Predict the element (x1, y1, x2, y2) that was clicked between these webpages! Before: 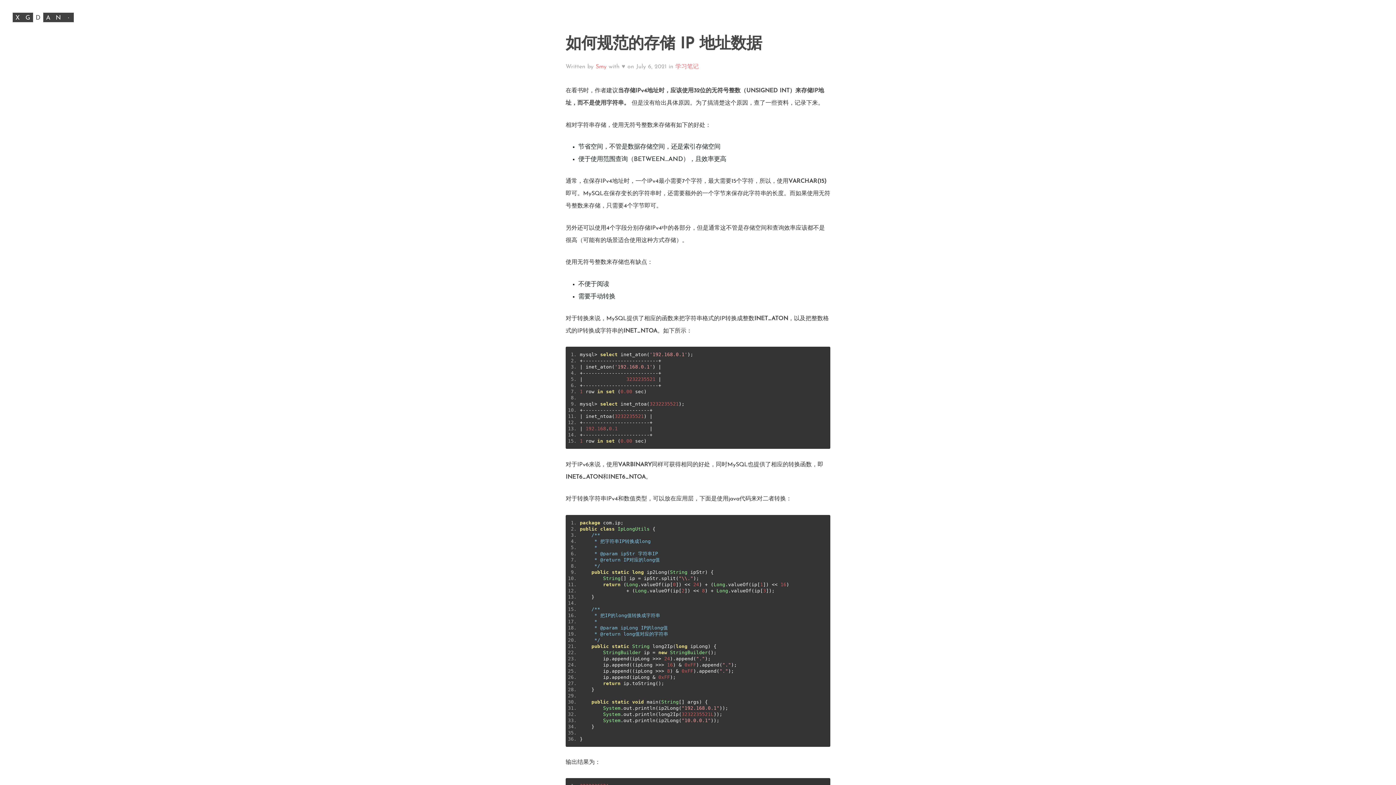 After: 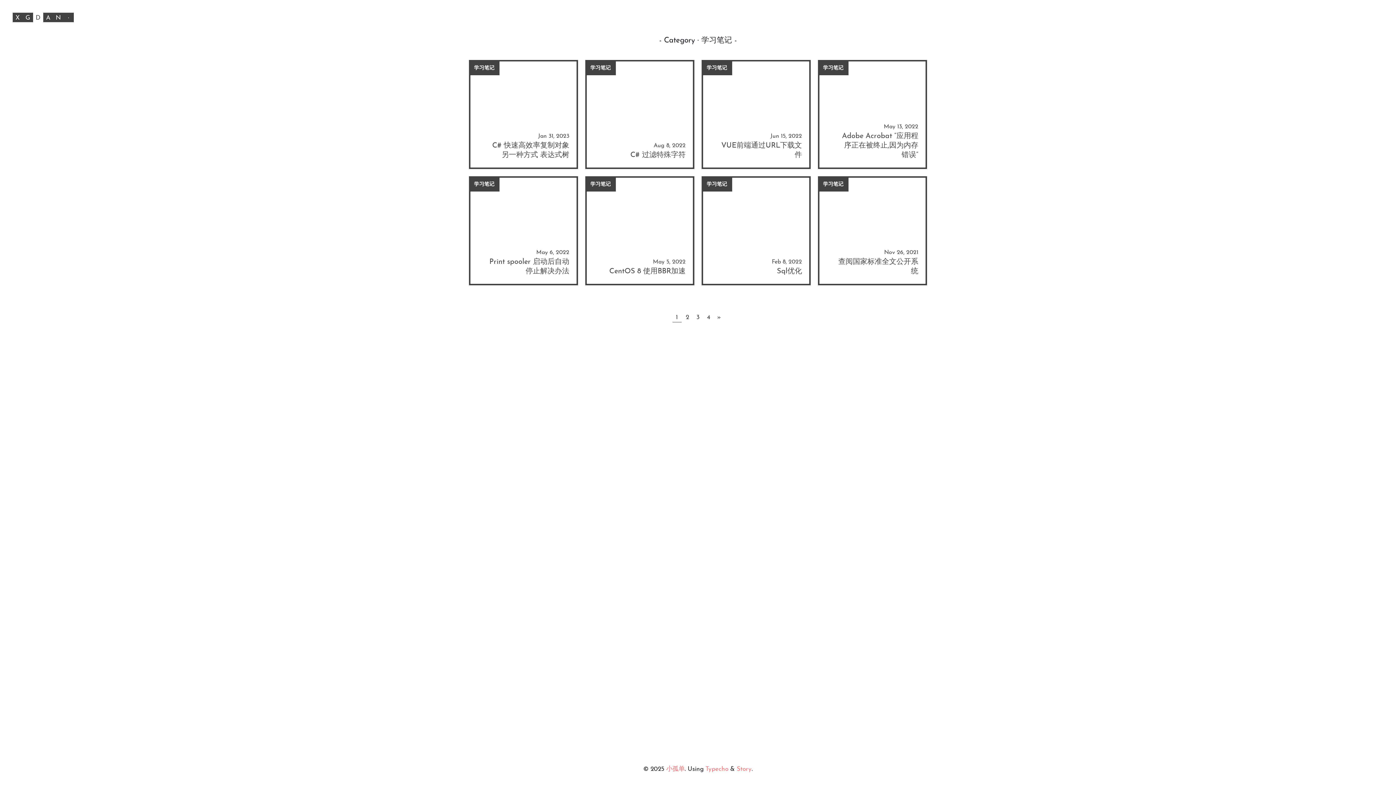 Action: label: 学习笔记 bbox: (675, 64, 698, 69)